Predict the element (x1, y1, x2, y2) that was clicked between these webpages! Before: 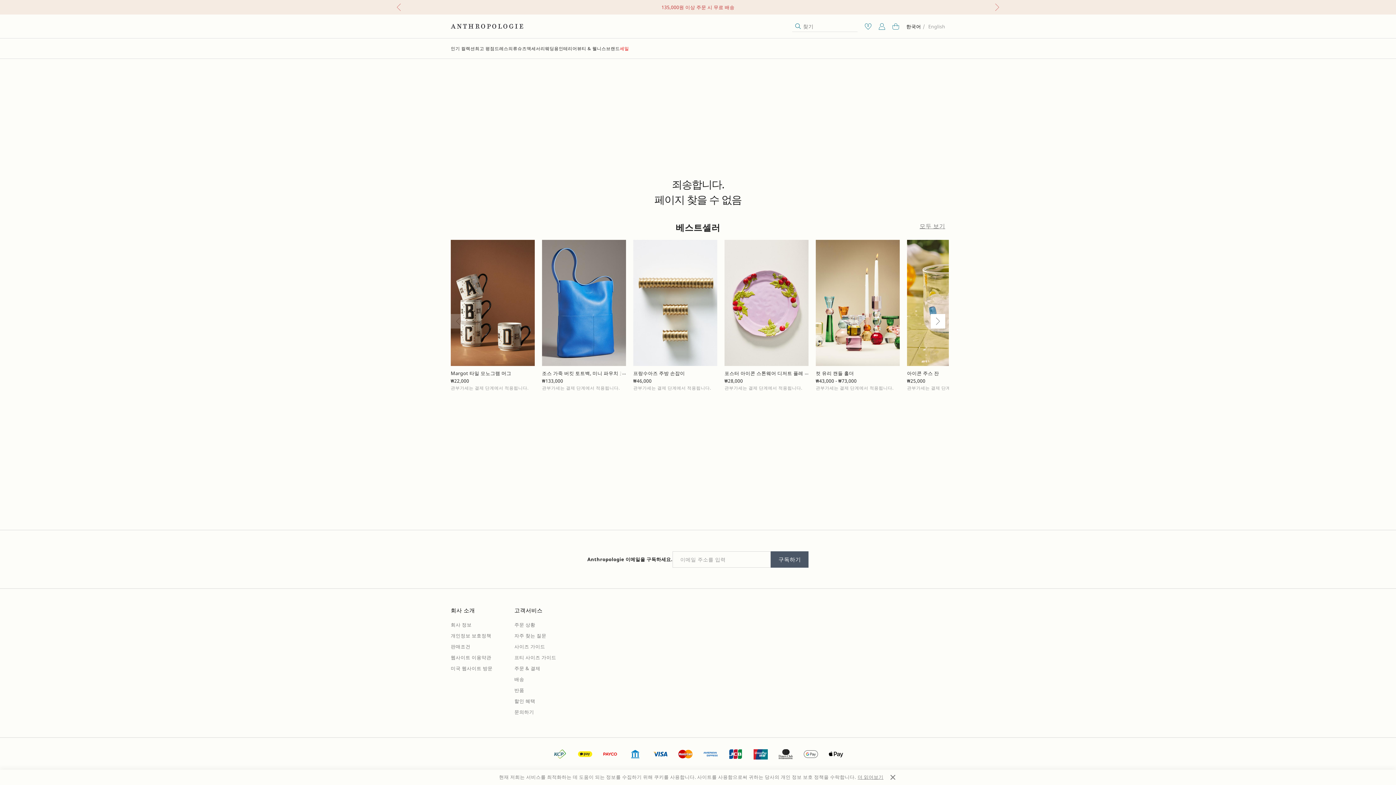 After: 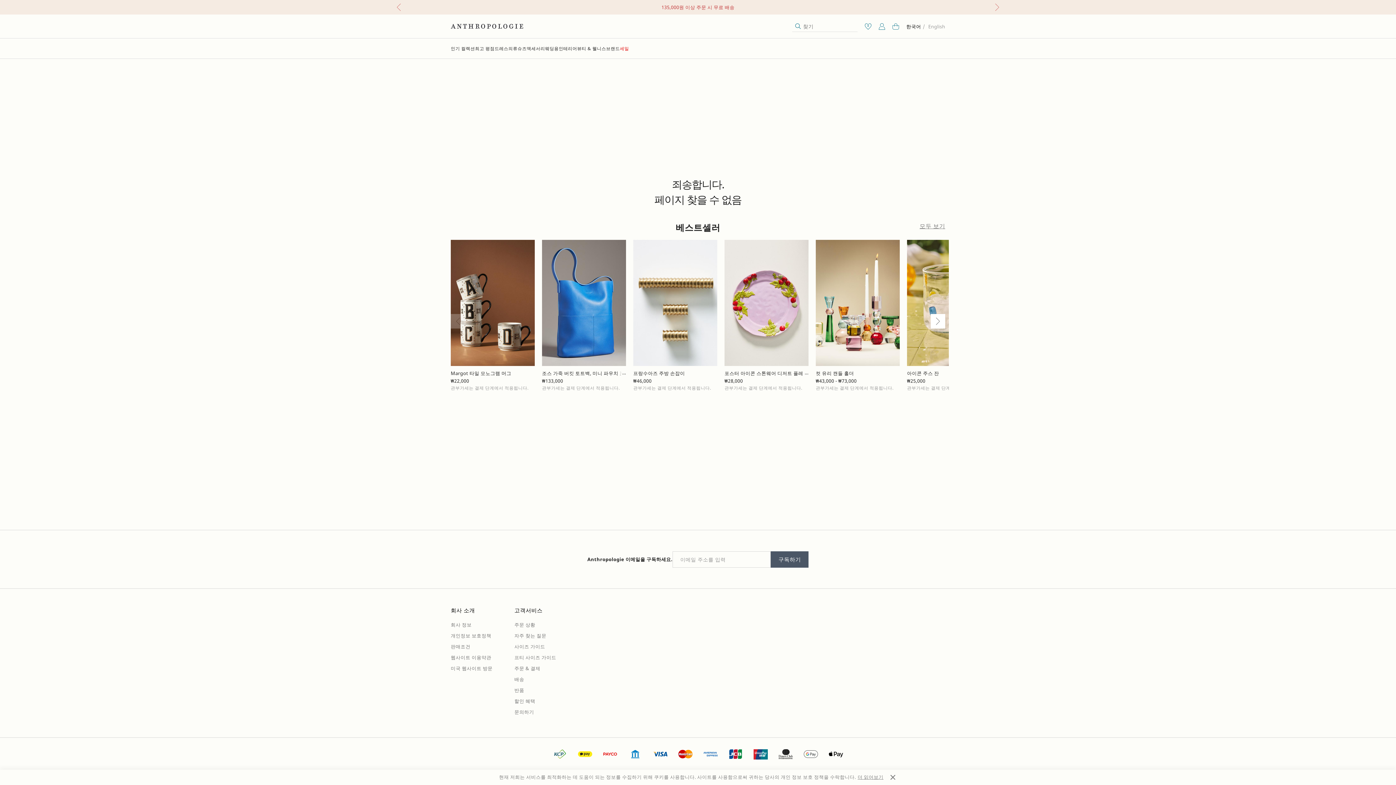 Action: bbox: (393, 1, 404, 12)